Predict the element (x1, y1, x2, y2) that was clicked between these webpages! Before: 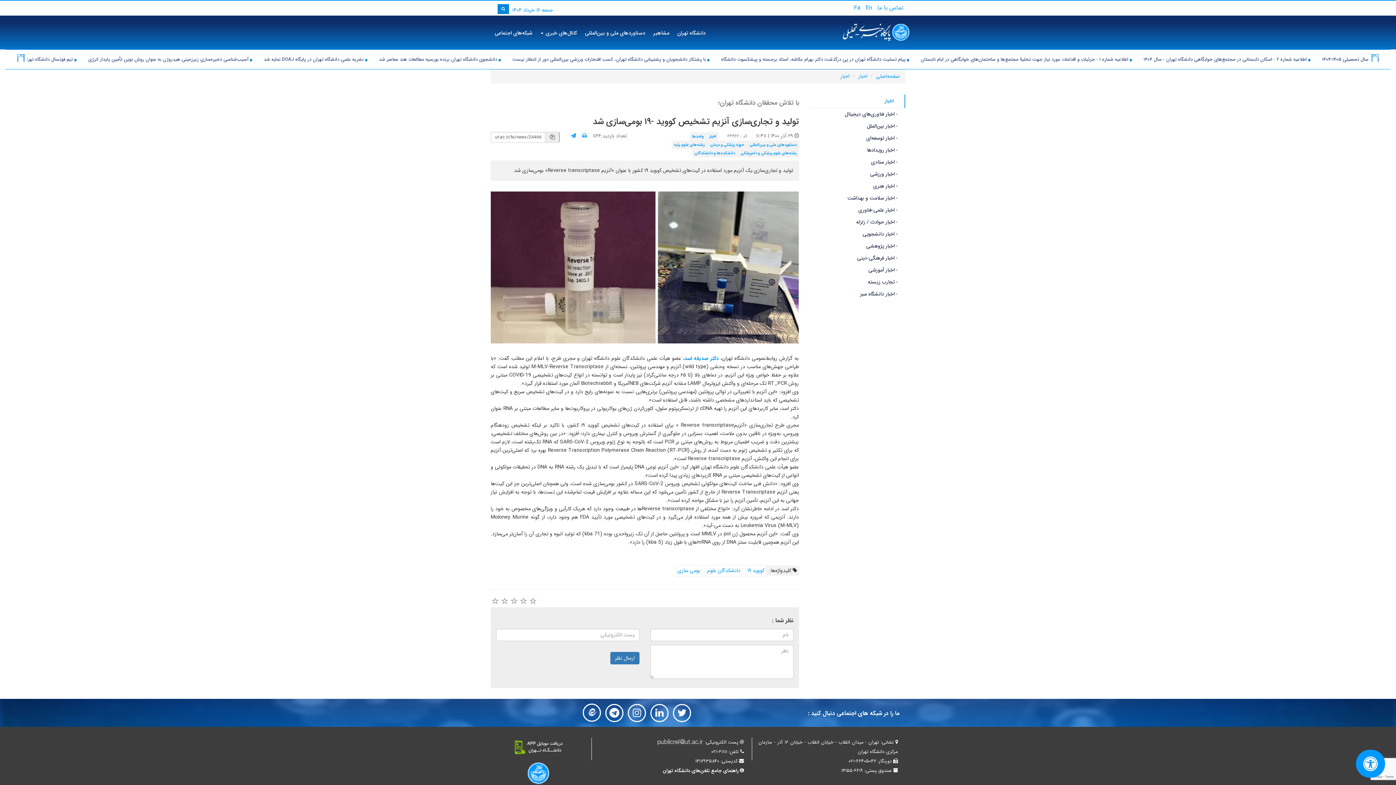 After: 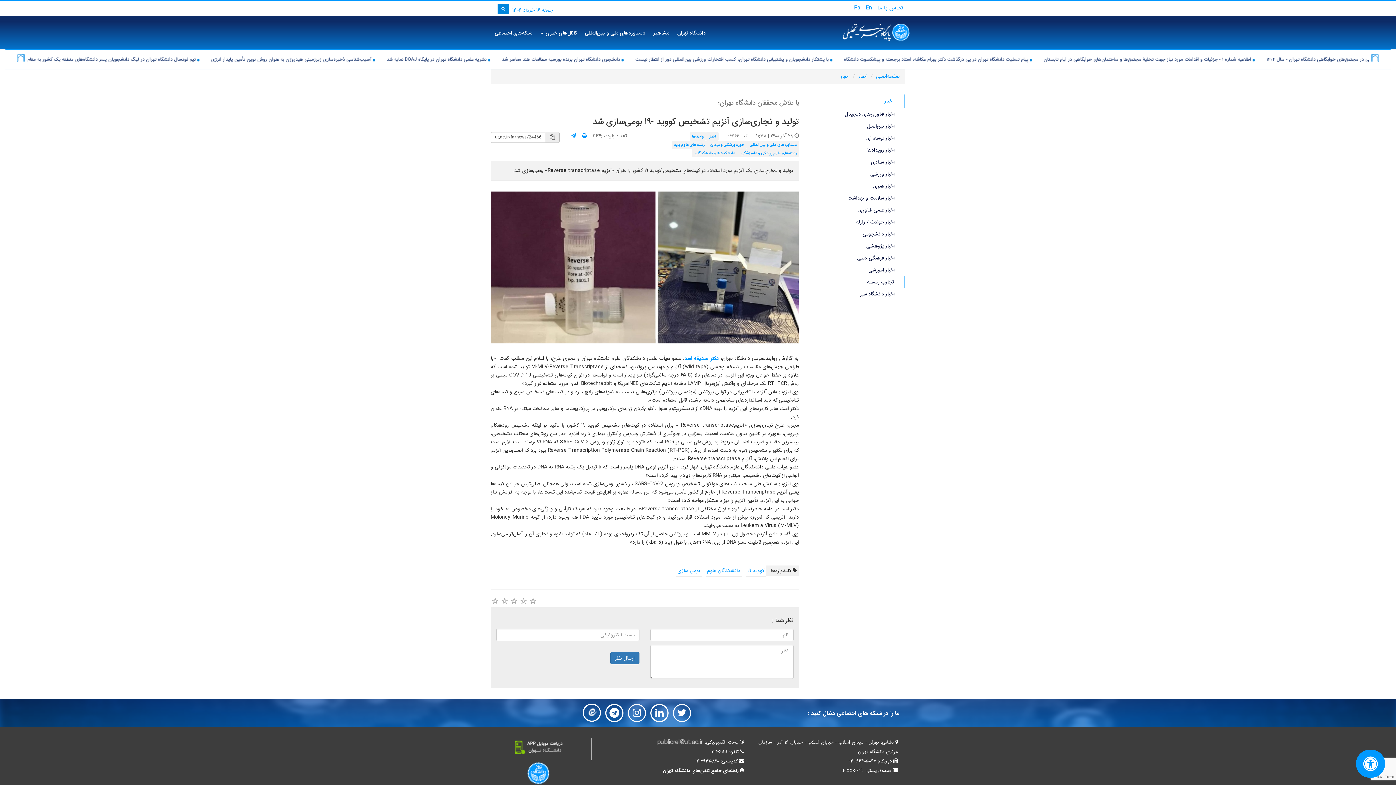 Action: label: - تجارب زیسته bbox: (810, 276, 905, 288)